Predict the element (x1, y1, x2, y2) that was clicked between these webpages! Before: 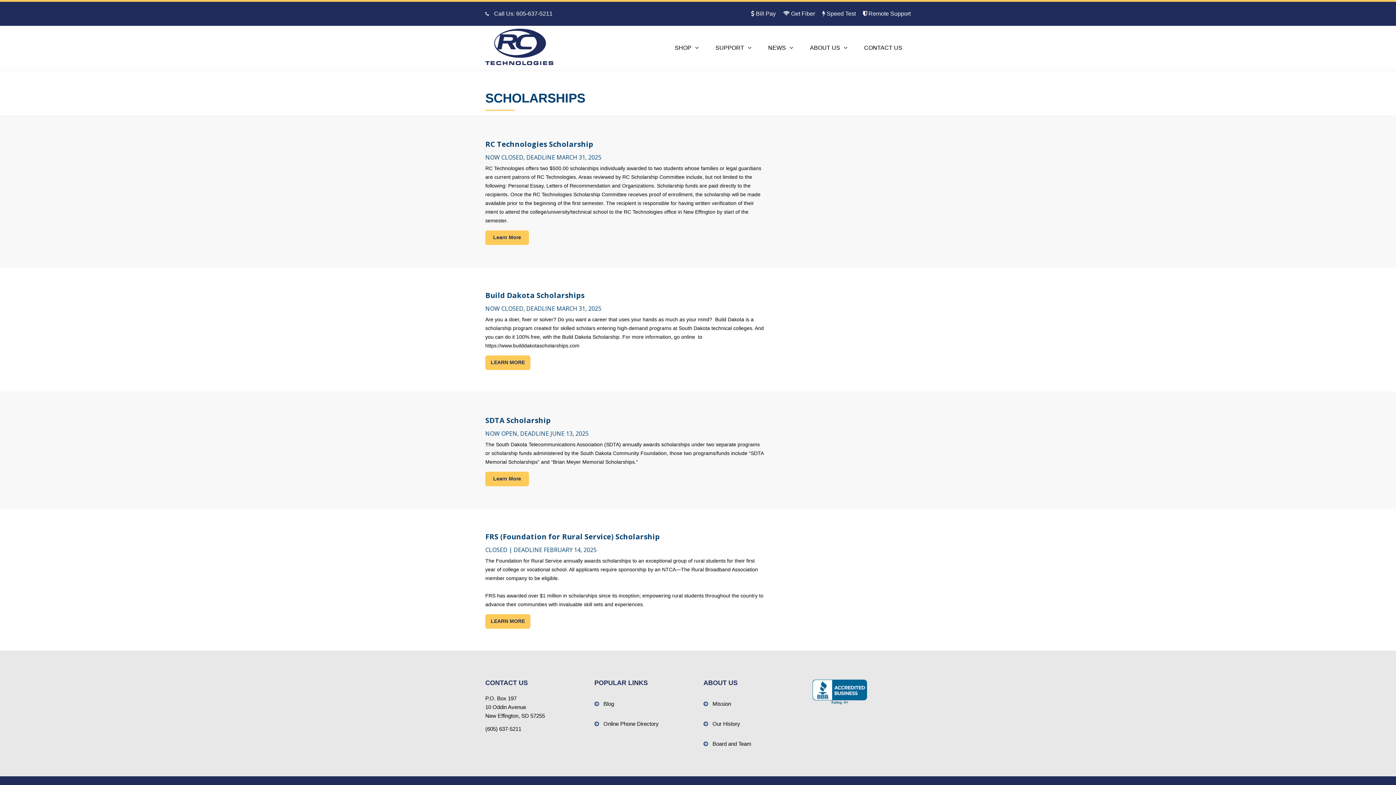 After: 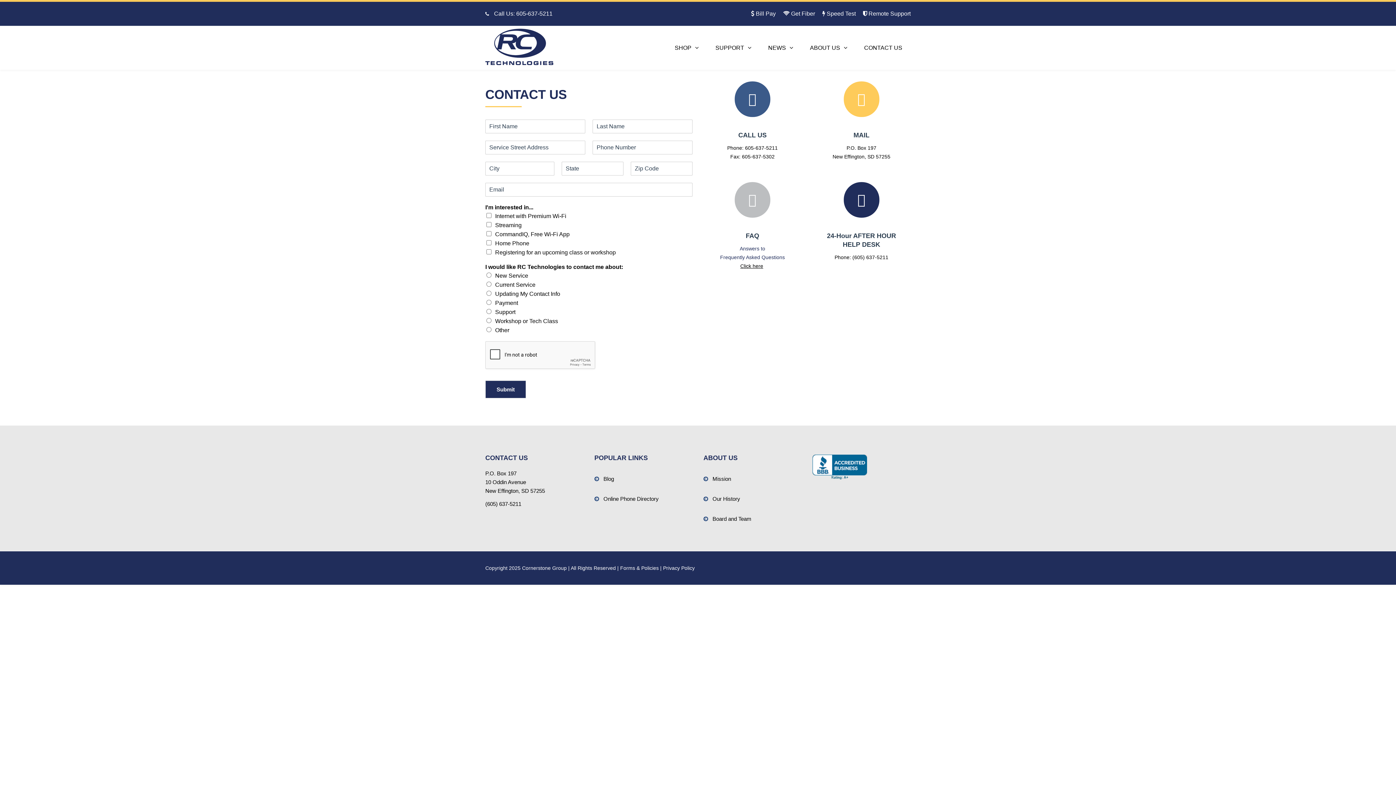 Action: label: CONTACT US bbox: (856, 32, 910, 64)